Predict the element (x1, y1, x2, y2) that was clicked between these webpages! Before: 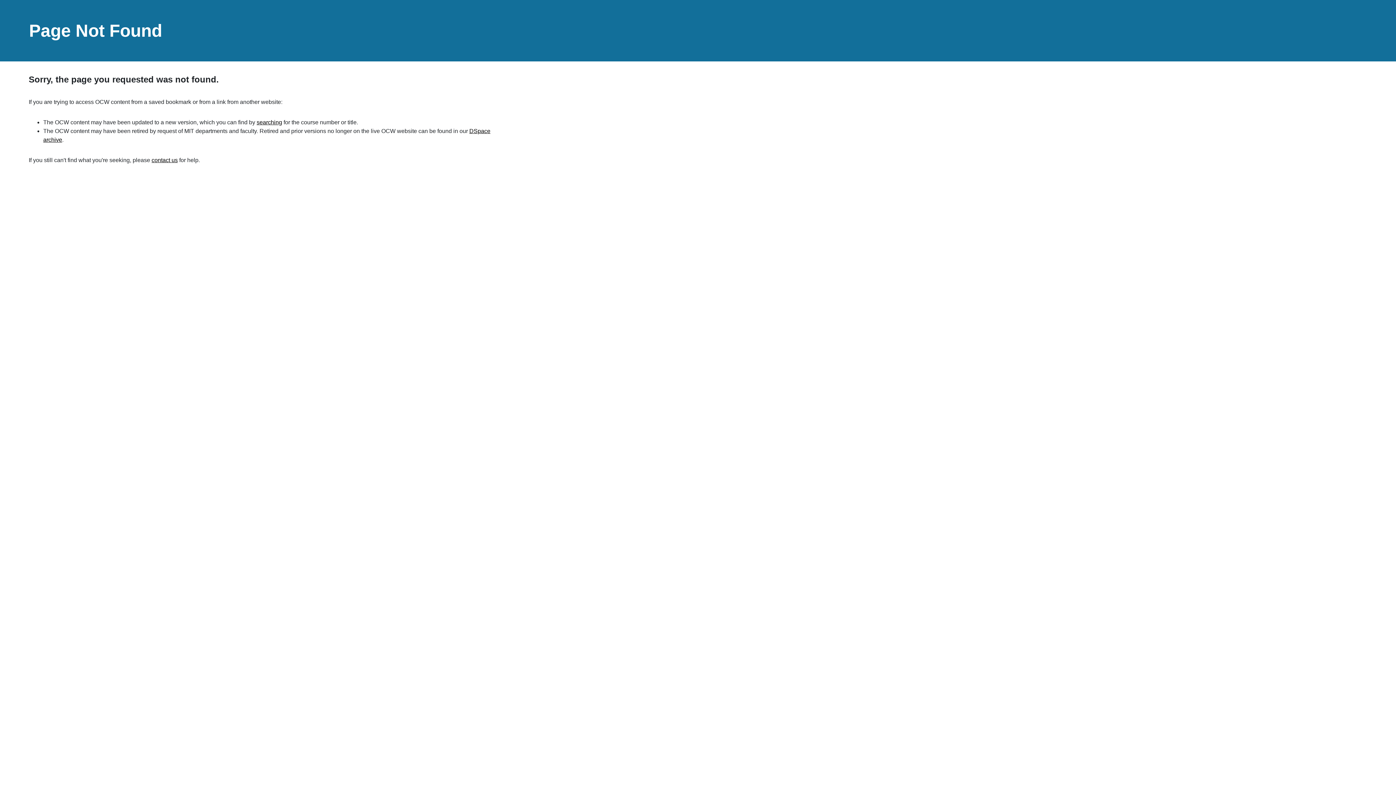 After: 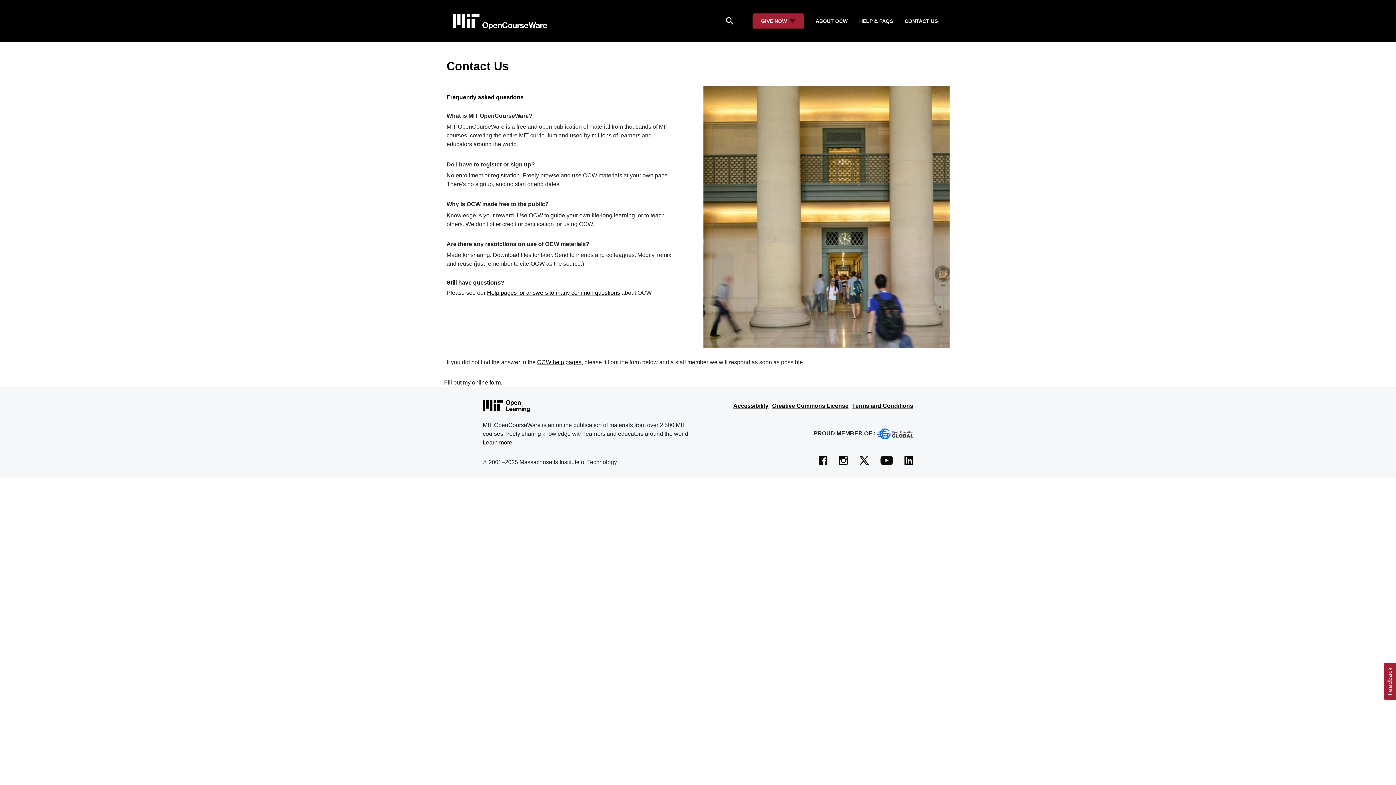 Action: bbox: (151, 157, 177, 163) label: contact us